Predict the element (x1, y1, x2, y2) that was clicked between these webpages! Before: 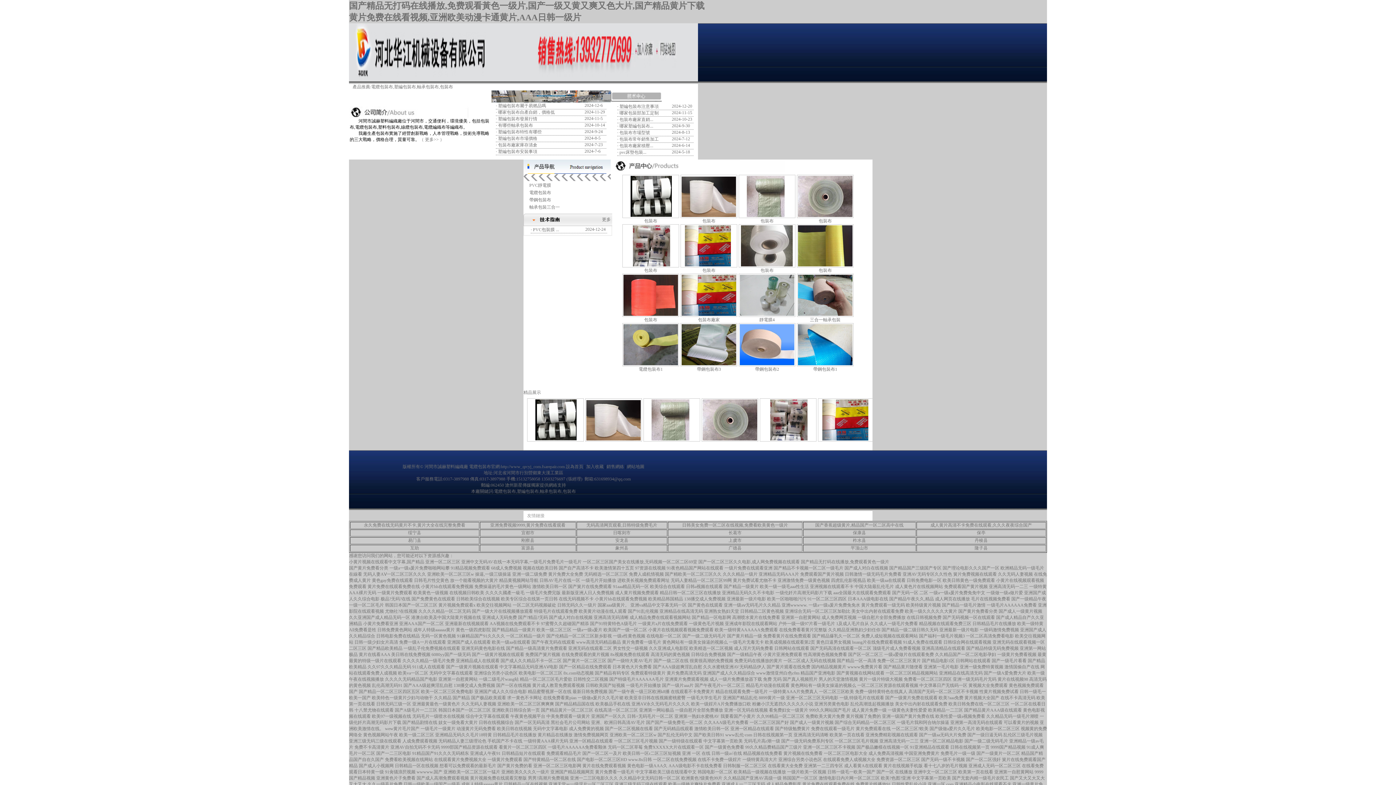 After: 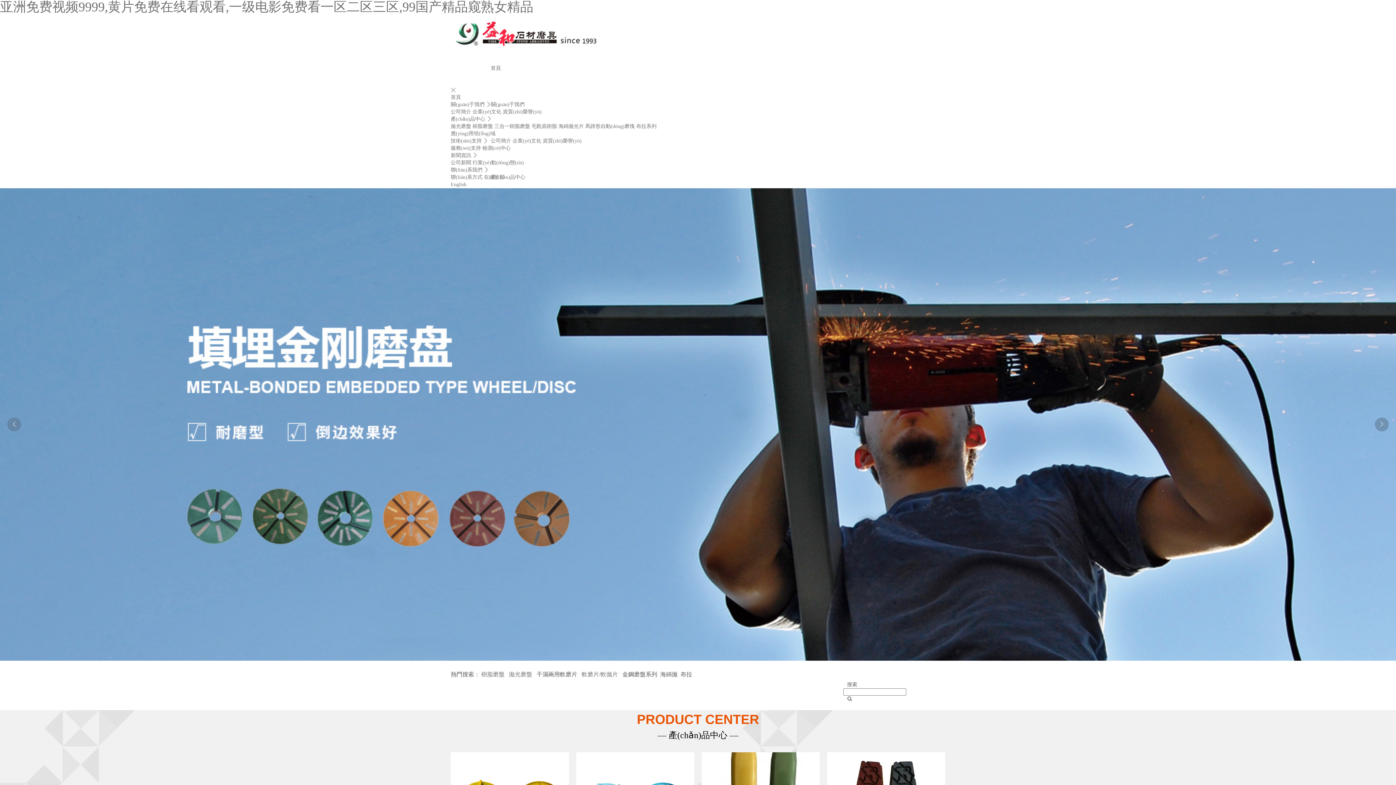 Action: bbox: (490, 522, 565, 528) label: 亚洲免费视频9999,黄片免费在线看观看